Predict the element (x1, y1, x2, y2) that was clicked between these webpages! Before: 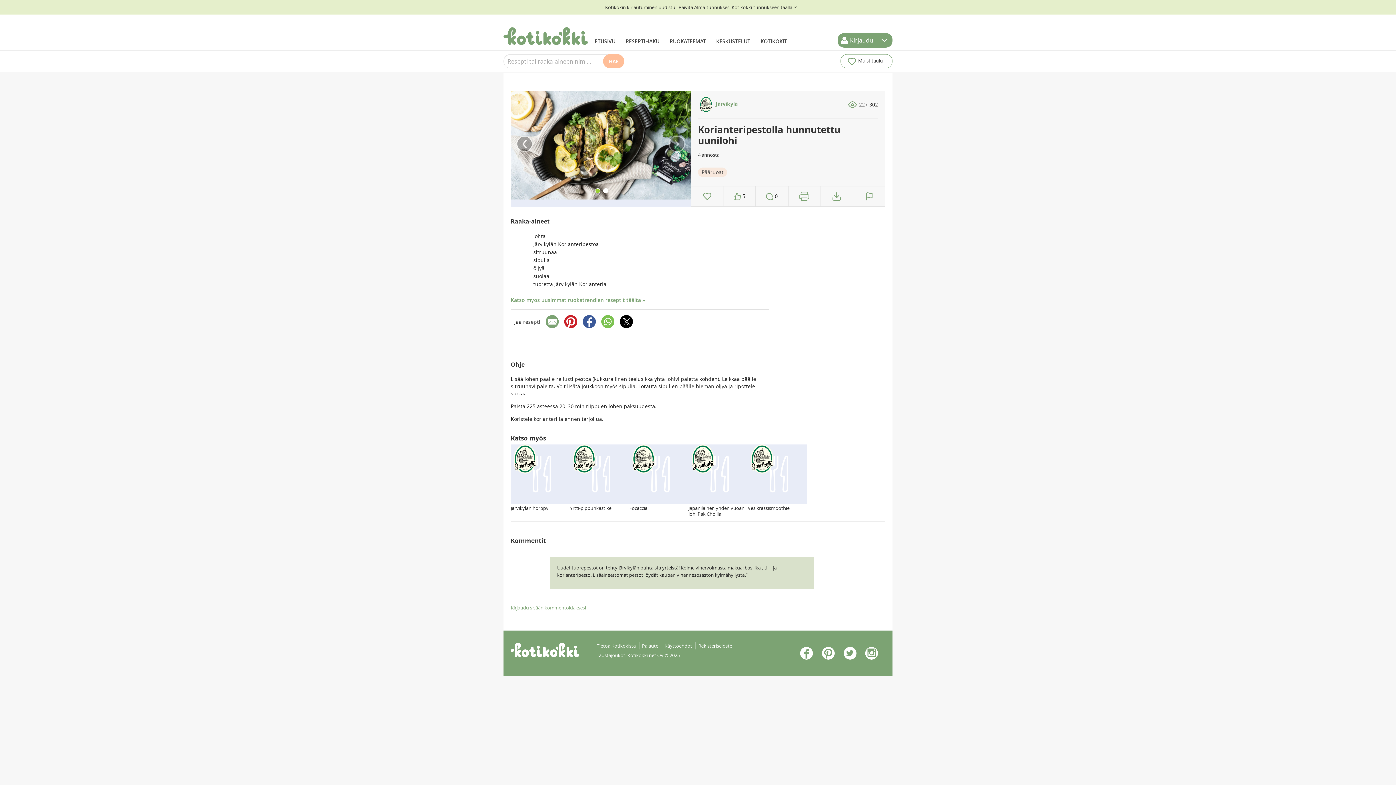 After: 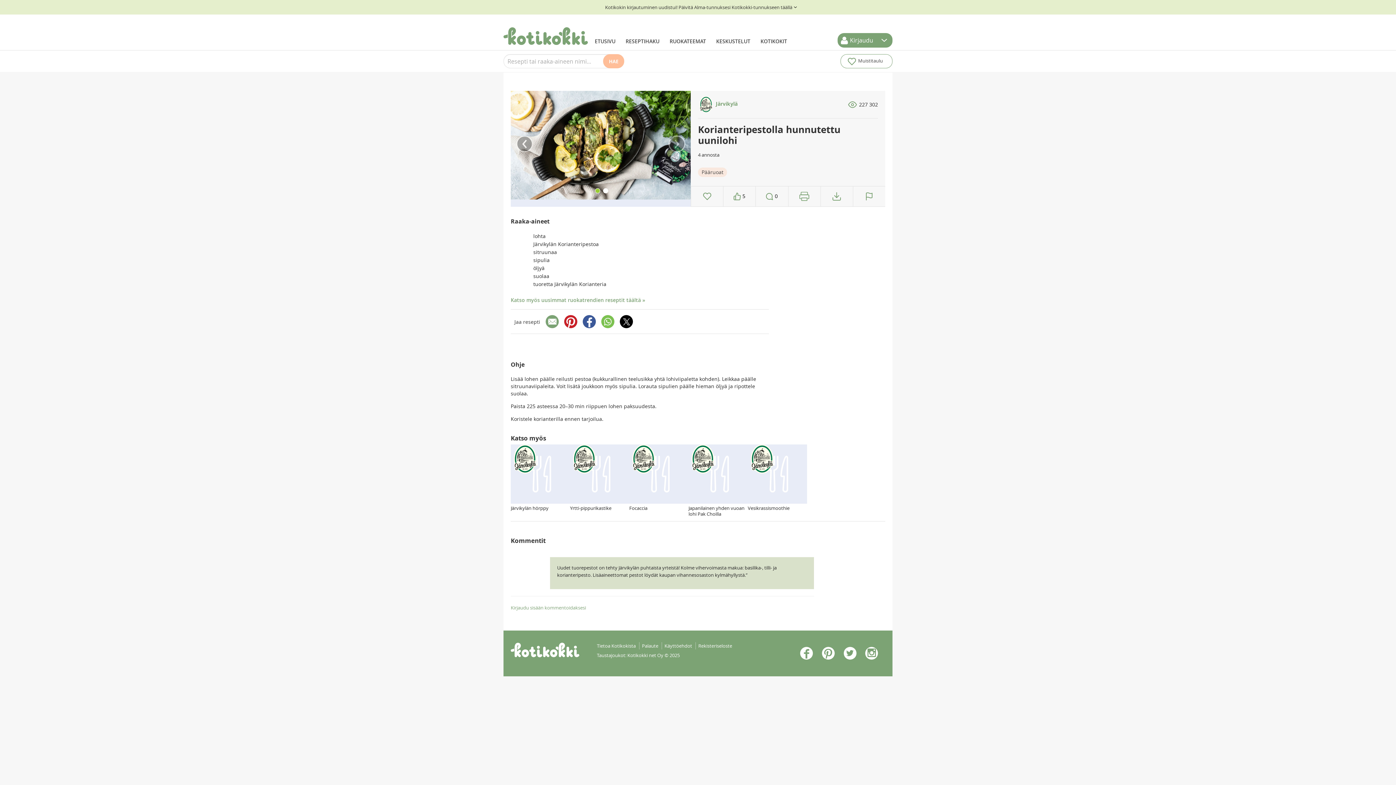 Action: bbox: (843, 647, 856, 659)